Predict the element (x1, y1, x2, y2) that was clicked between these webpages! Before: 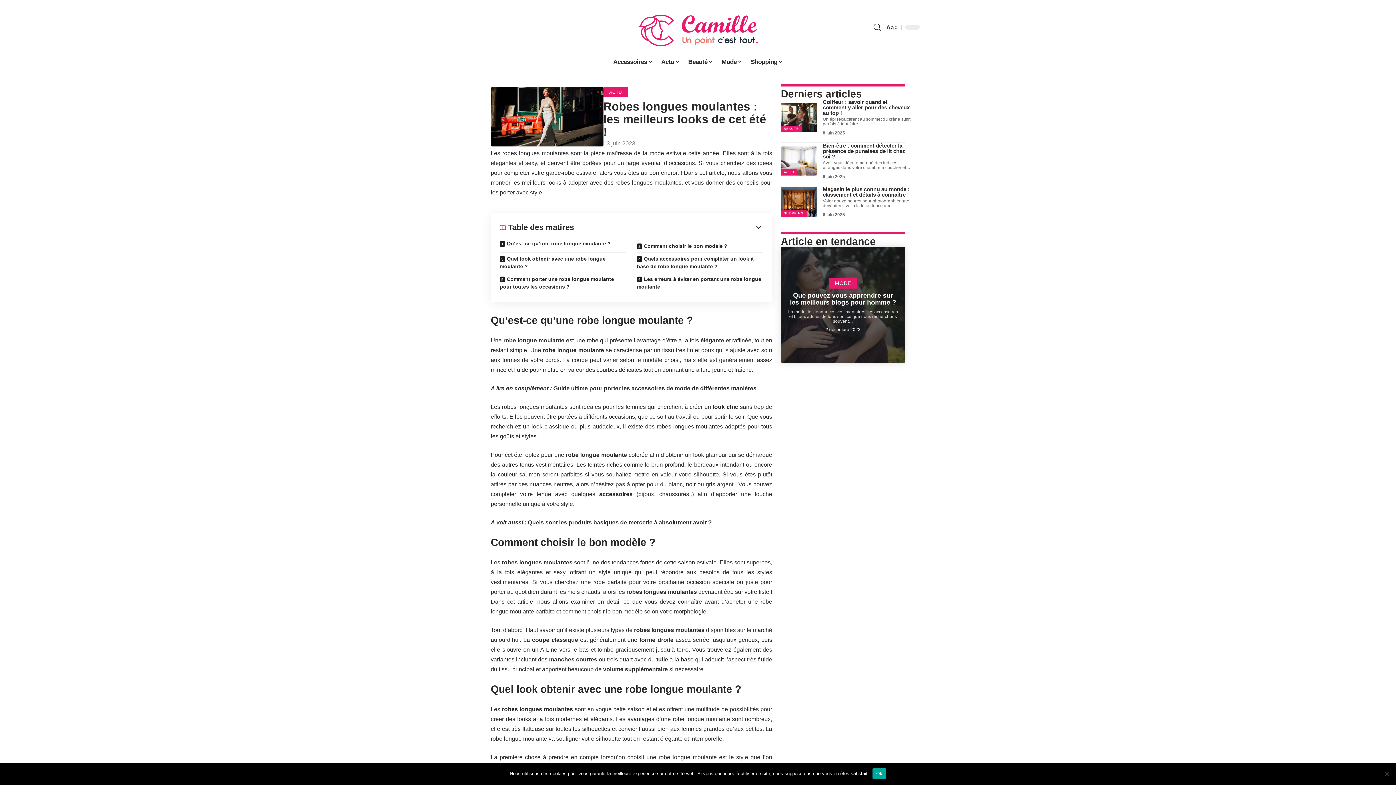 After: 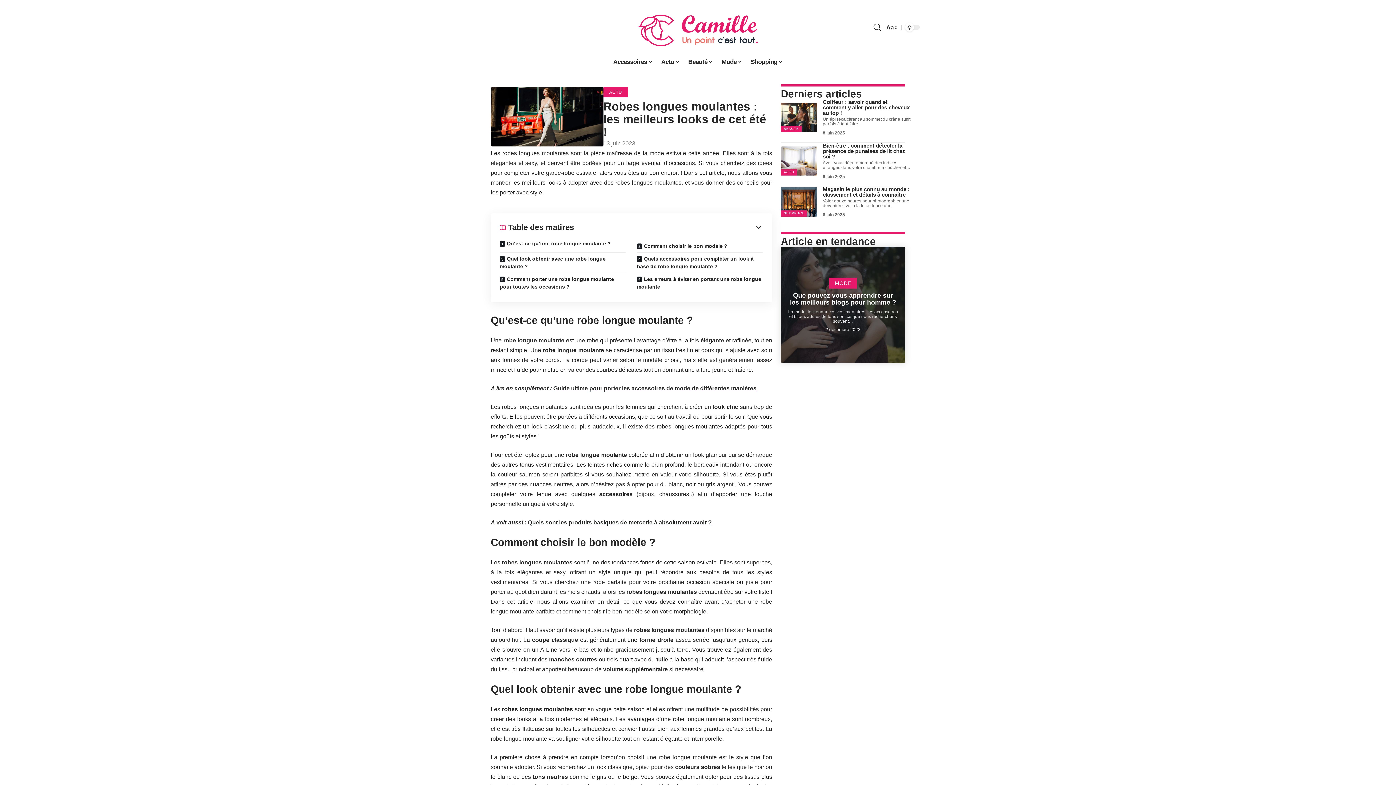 Action: label: Ok bbox: (872, 768, 886, 779)